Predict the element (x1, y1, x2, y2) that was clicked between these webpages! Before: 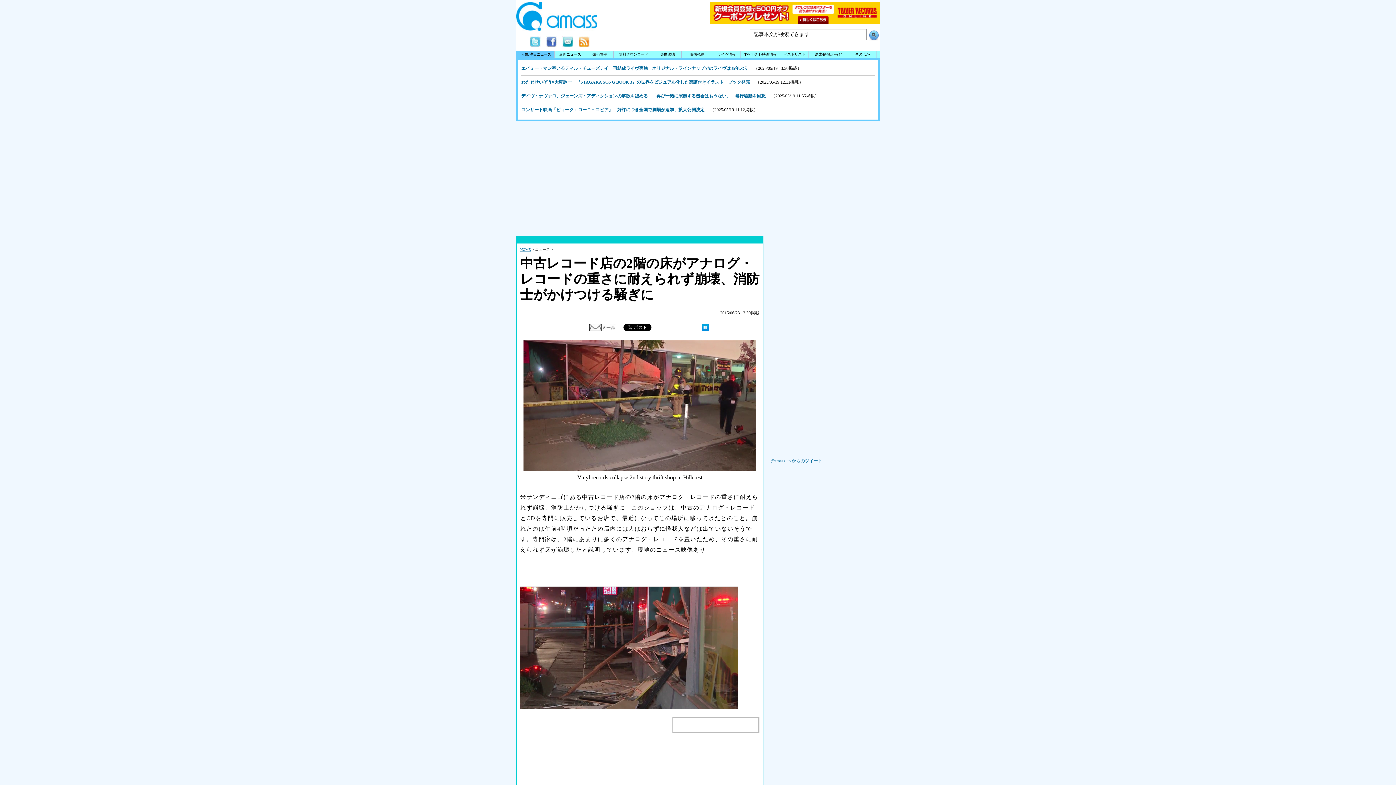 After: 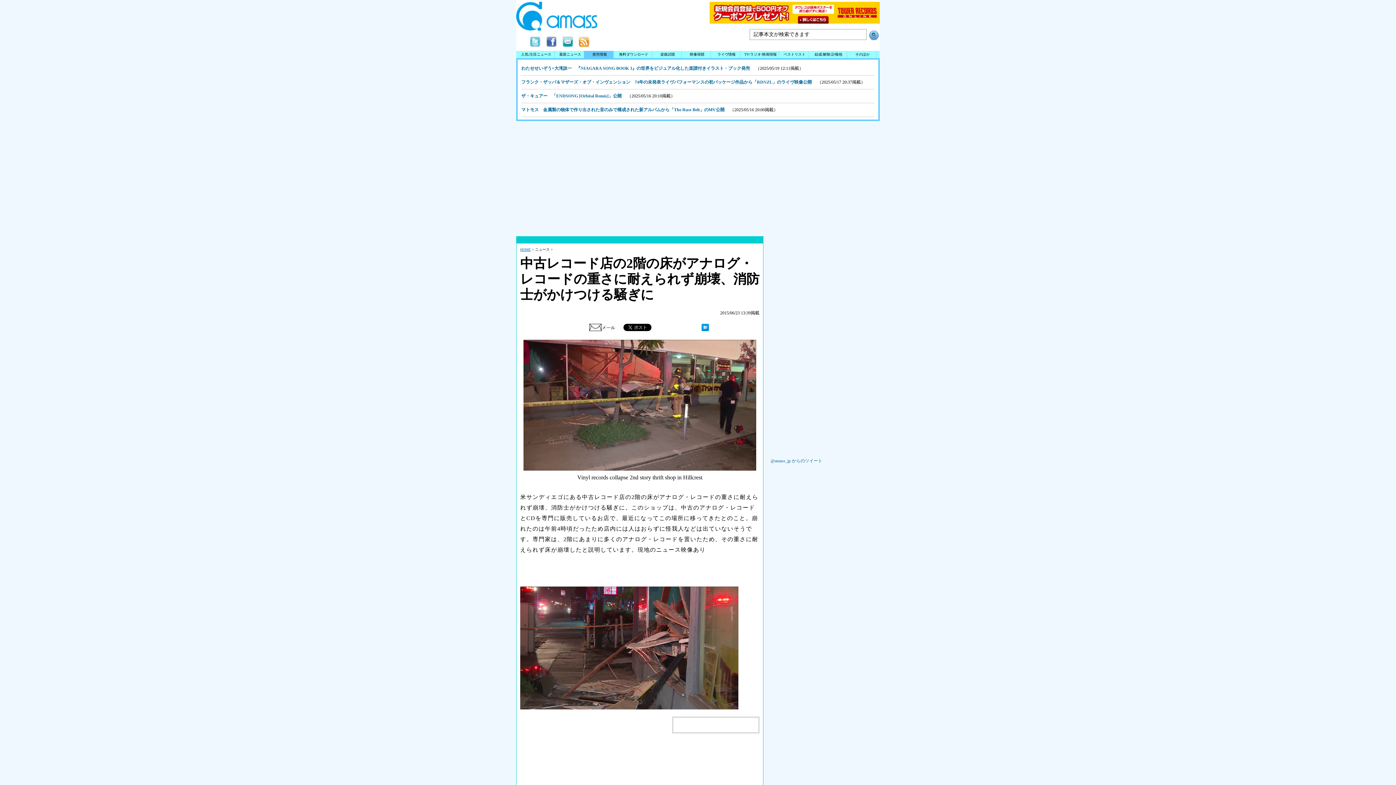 Action: label: 発売情報 bbox: (584, 50, 613, 58)